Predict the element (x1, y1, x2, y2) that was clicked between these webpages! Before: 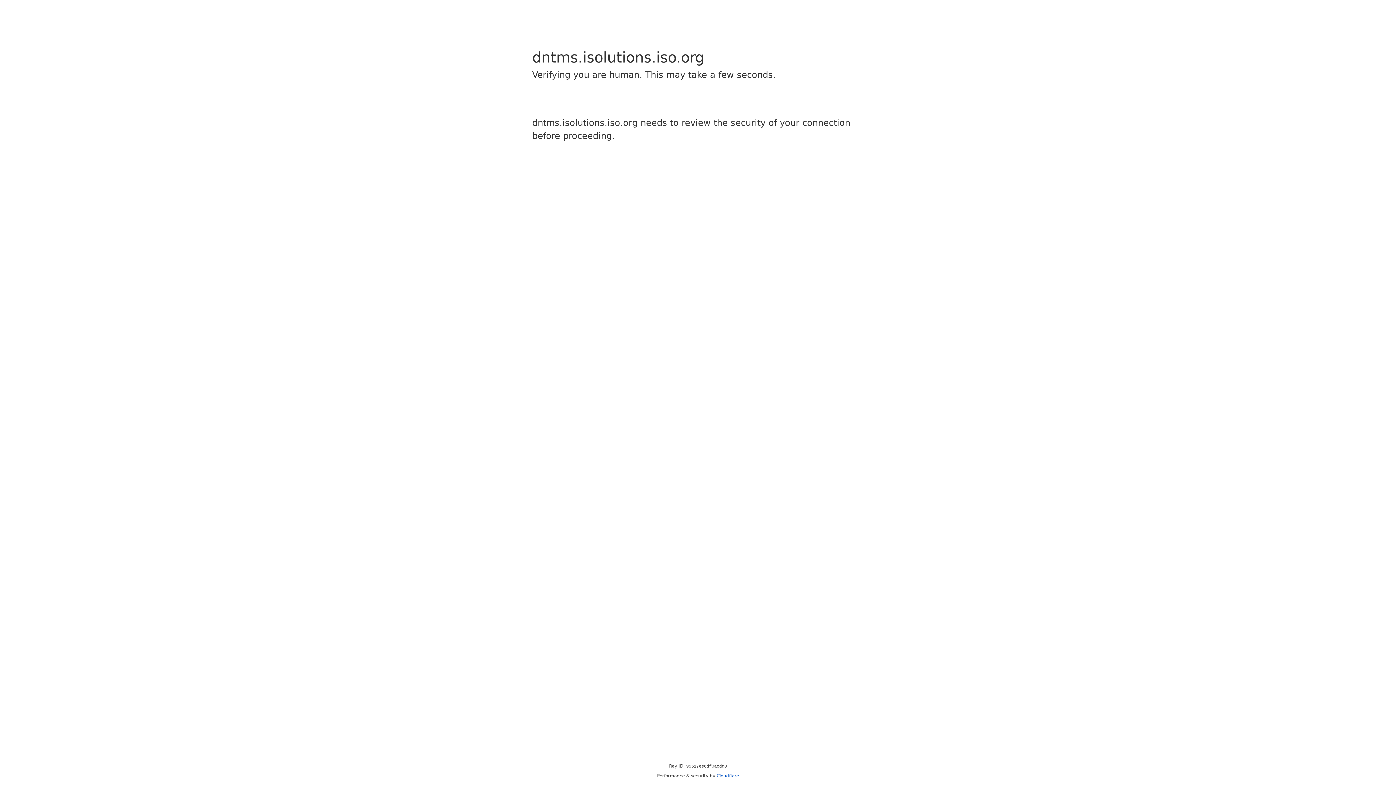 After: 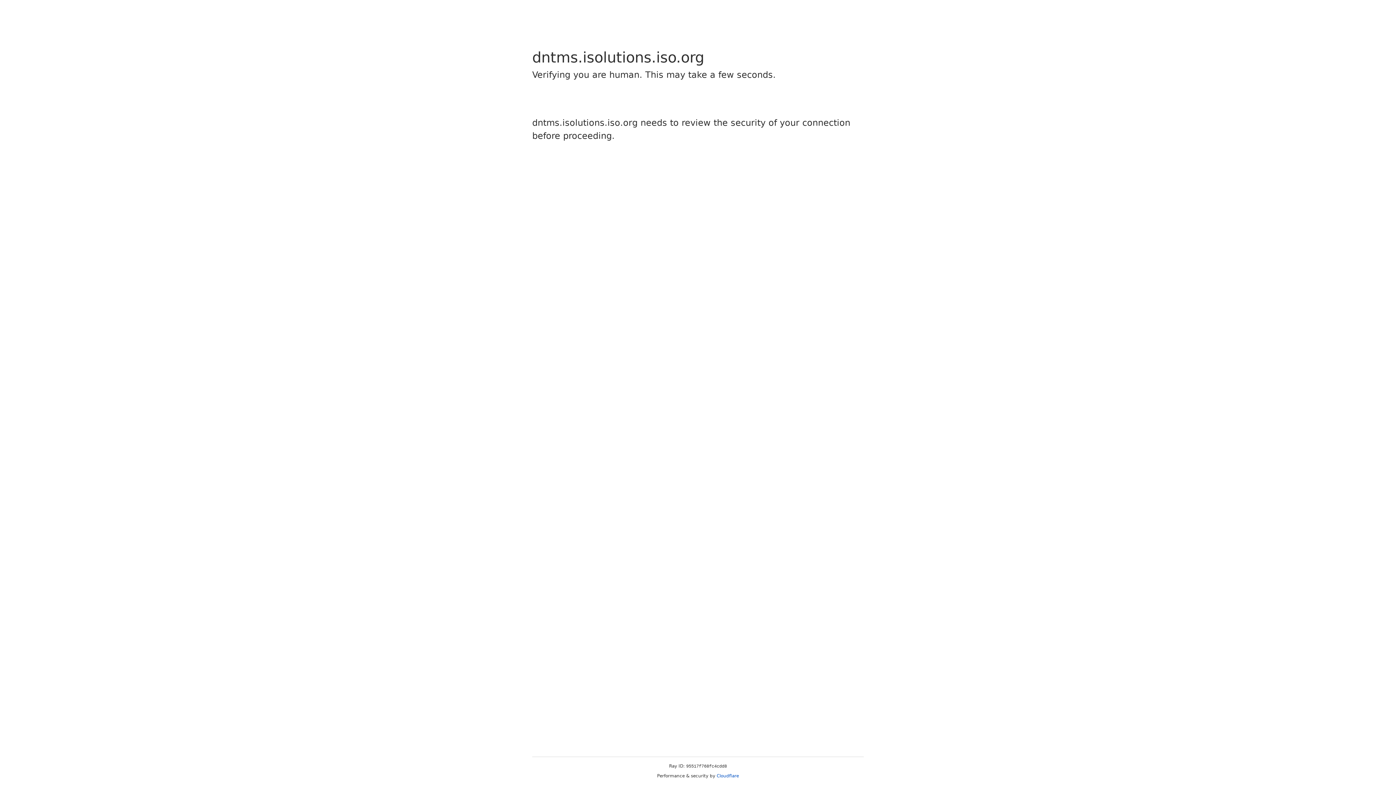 Action: label: Cloudflare bbox: (716, 773, 739, 778)